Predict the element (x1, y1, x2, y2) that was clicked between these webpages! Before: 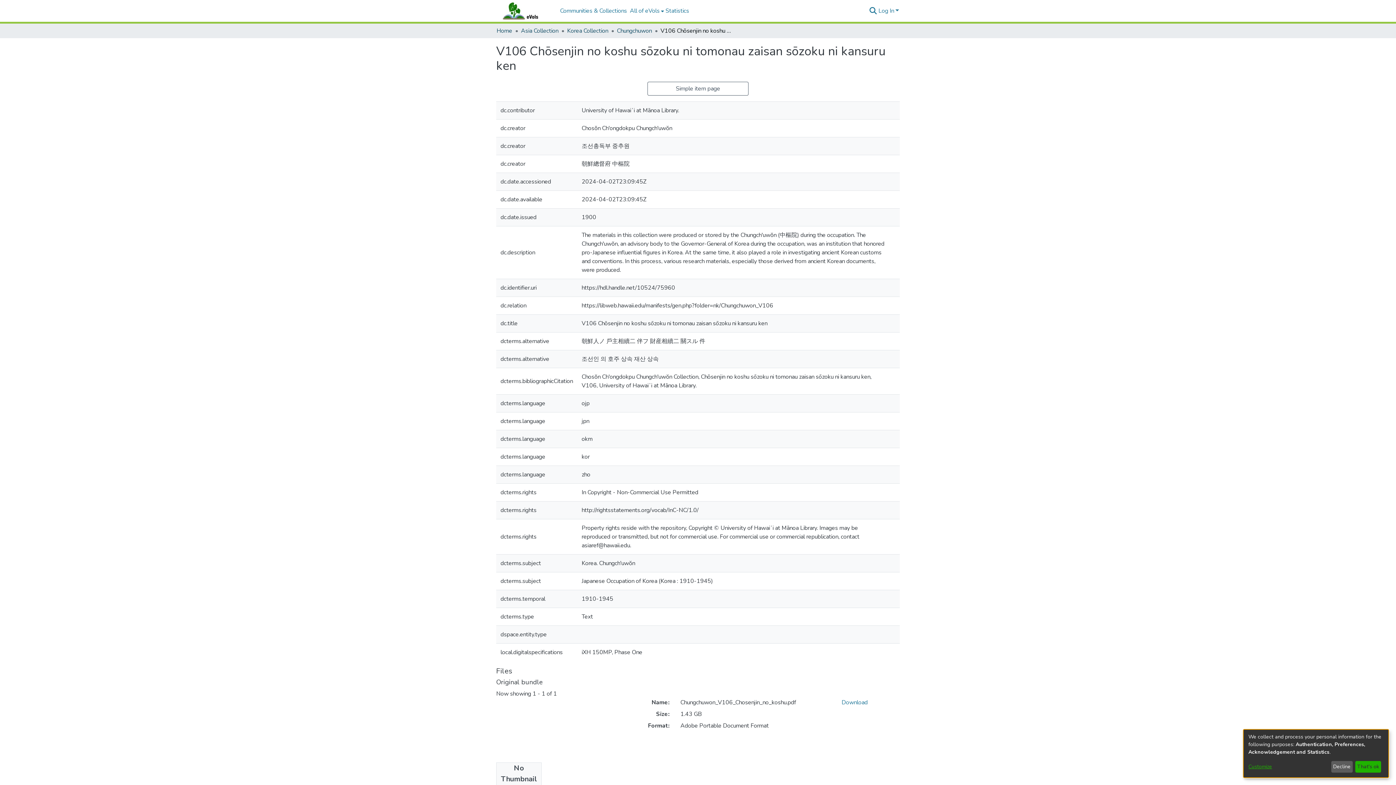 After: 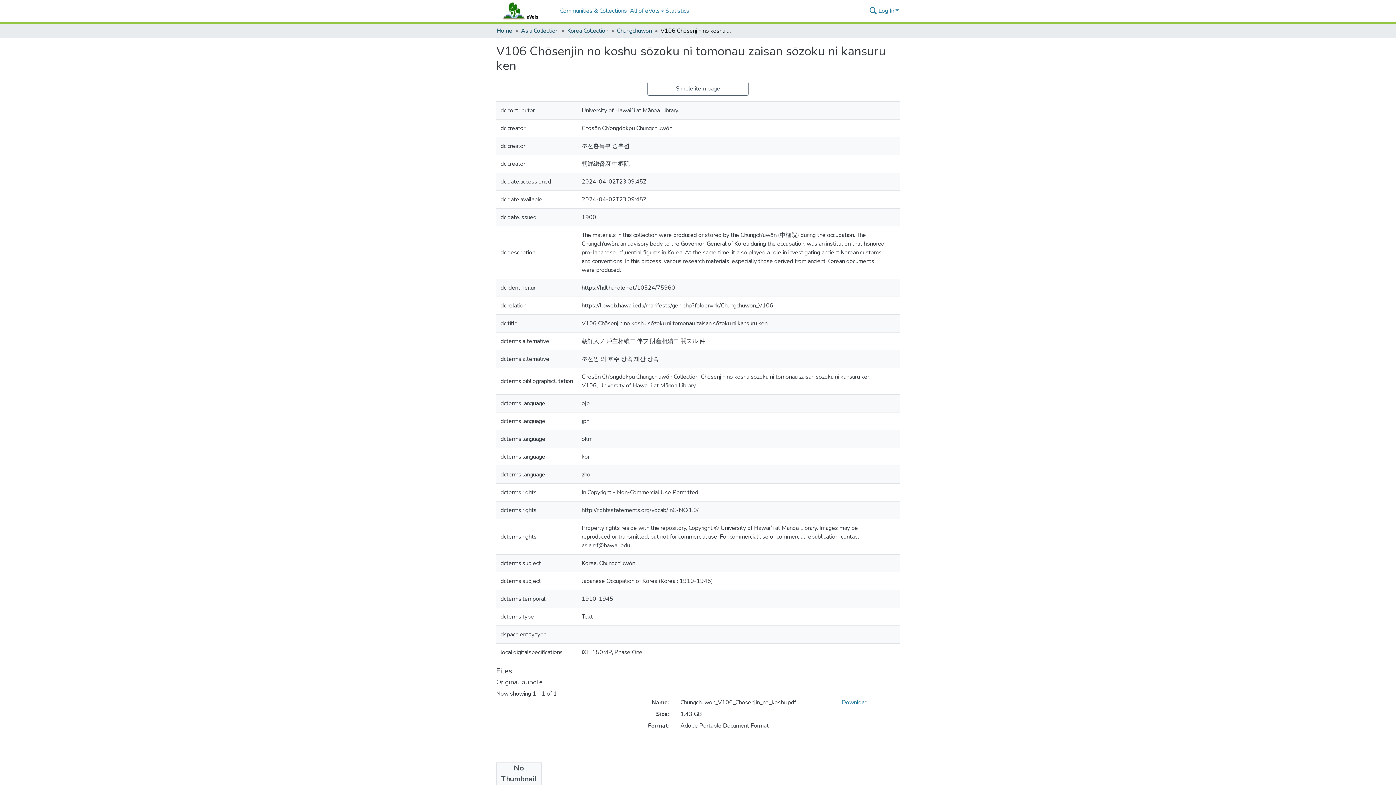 Action: label: That's ok bbox: (1355, 761, 1381, 773)